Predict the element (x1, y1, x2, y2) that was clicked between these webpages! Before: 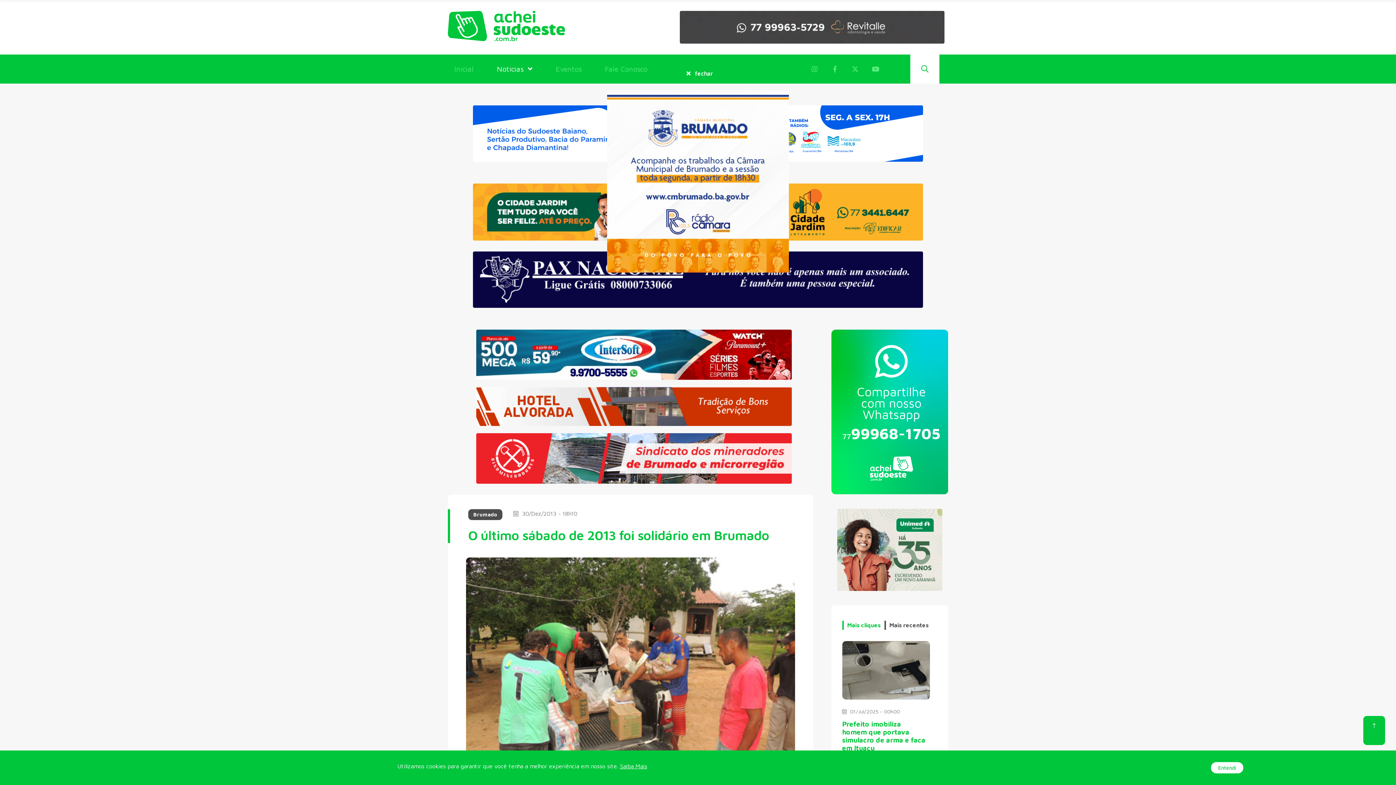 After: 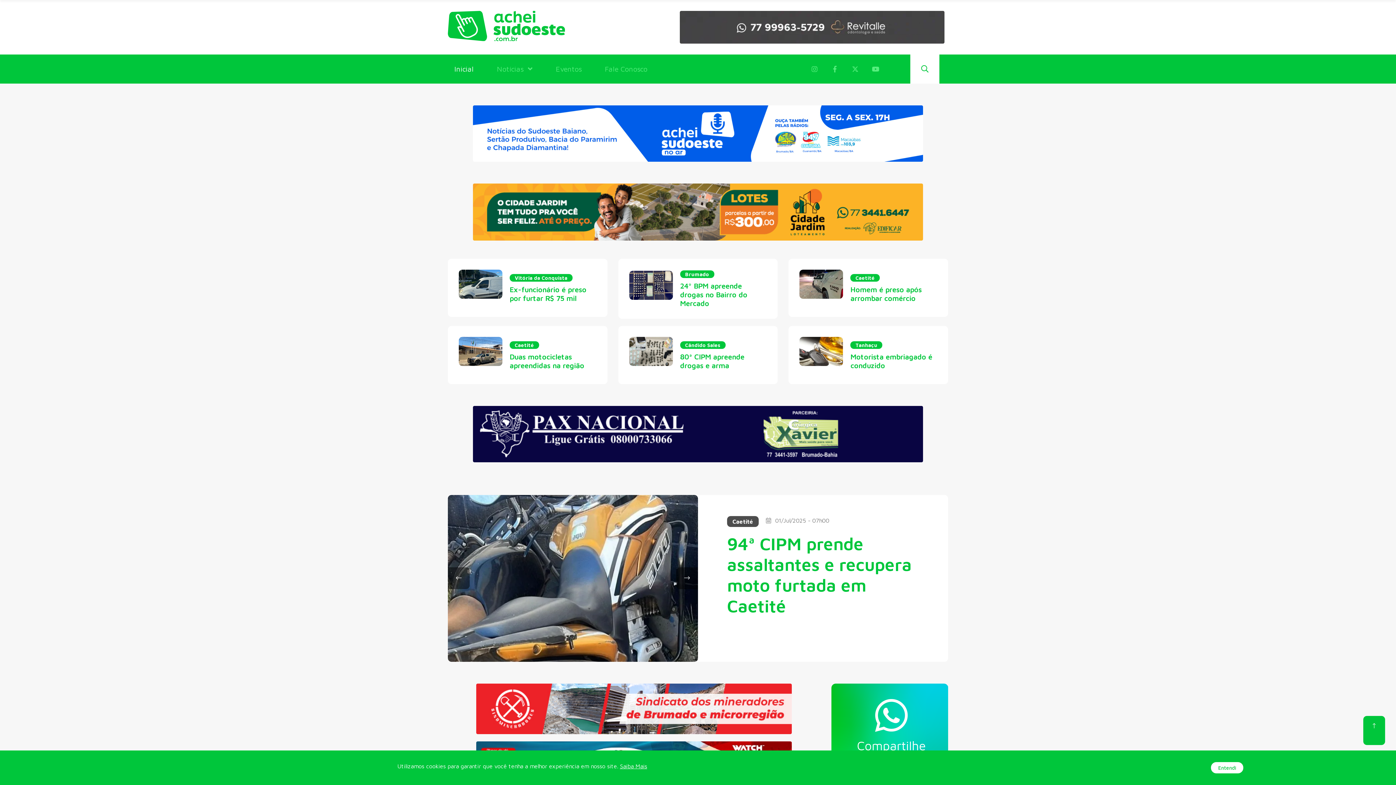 Action: bbox: (448, 21, 564, 28)